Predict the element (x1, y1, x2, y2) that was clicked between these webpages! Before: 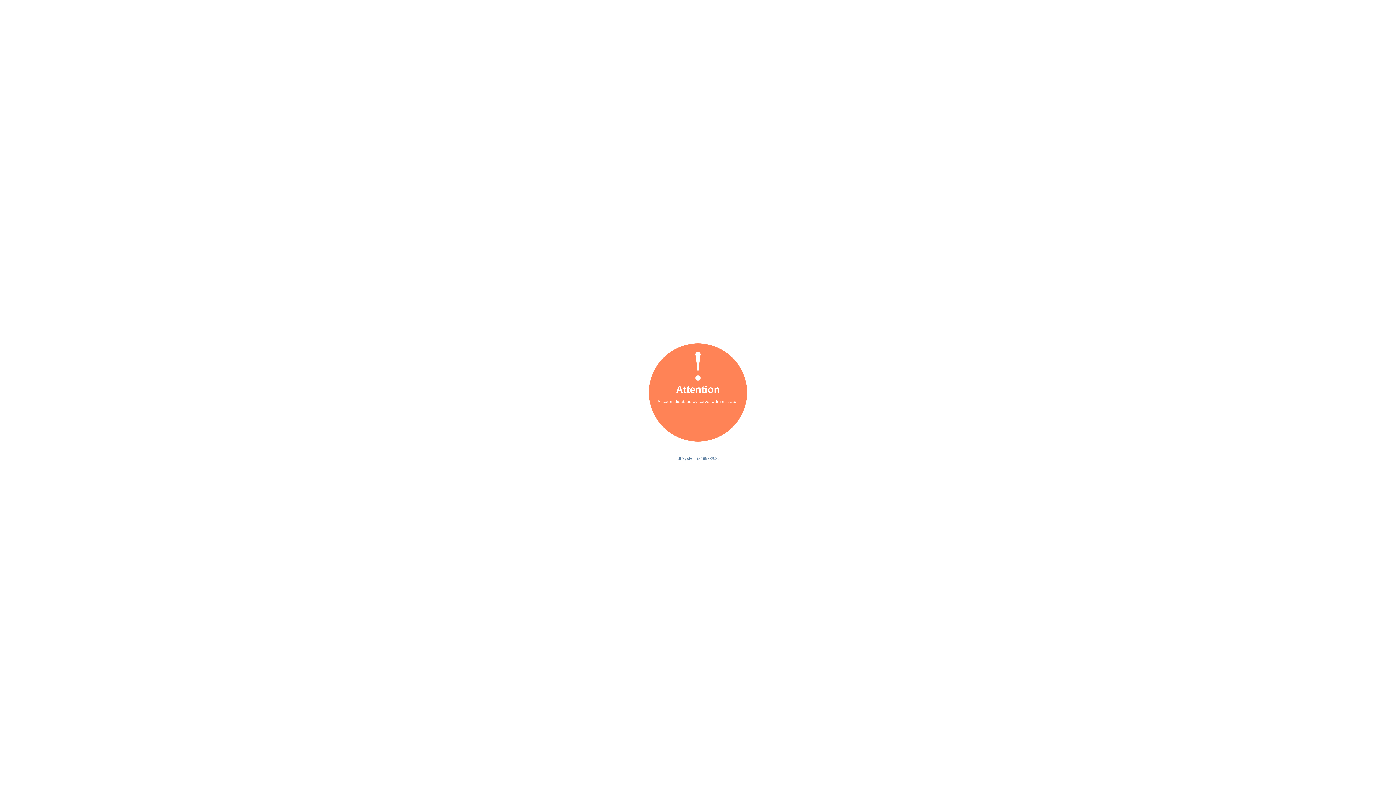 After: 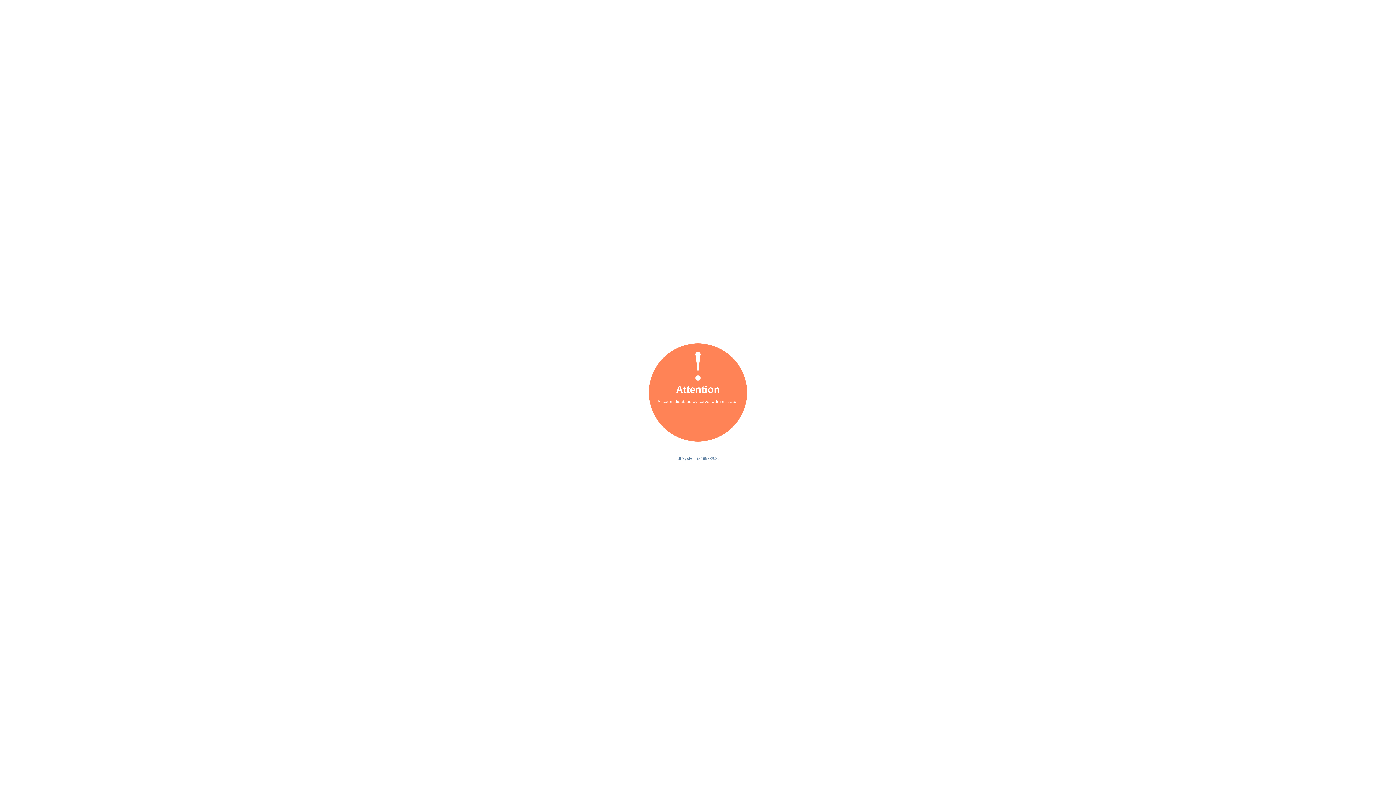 Action: label: ISPsystem © 1997-2025 bbox: (676, 456, 719, 460)